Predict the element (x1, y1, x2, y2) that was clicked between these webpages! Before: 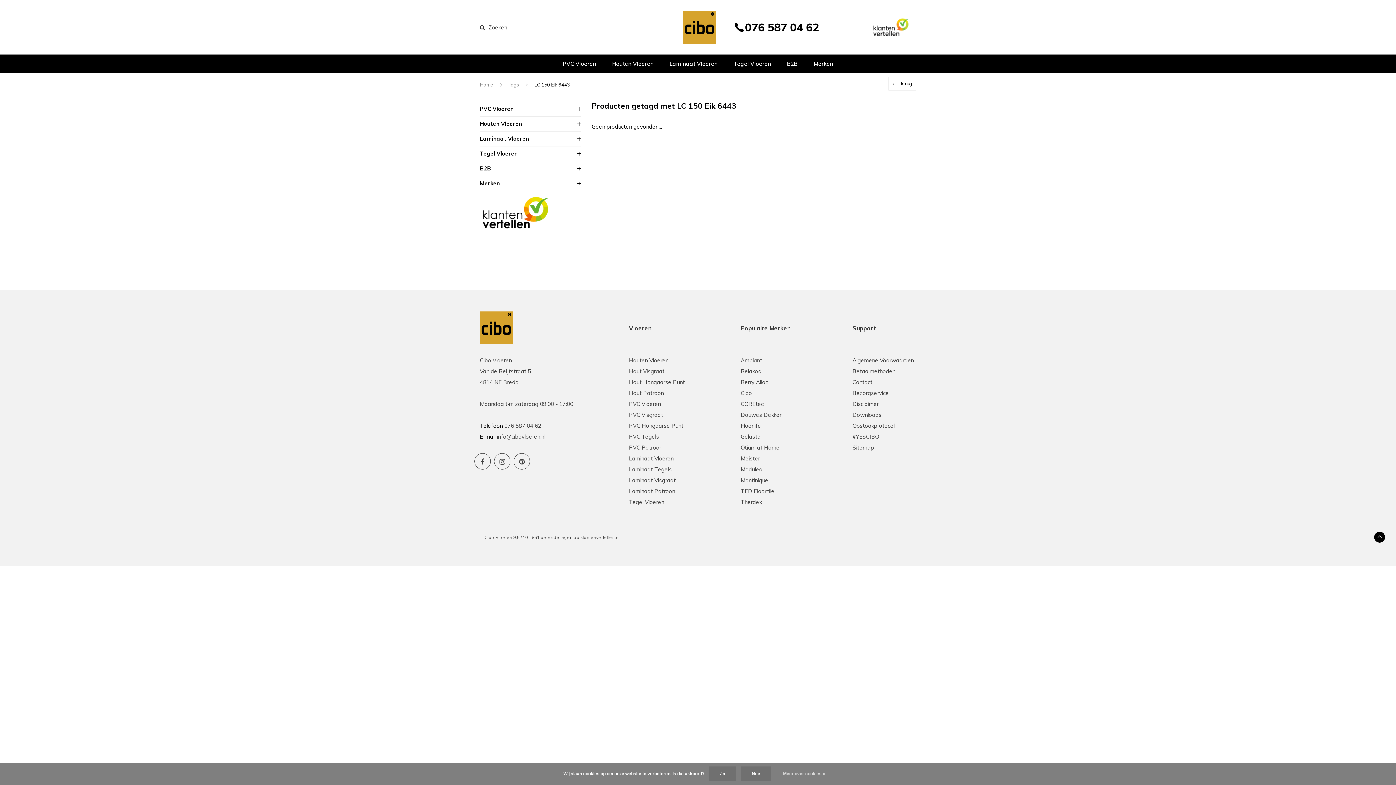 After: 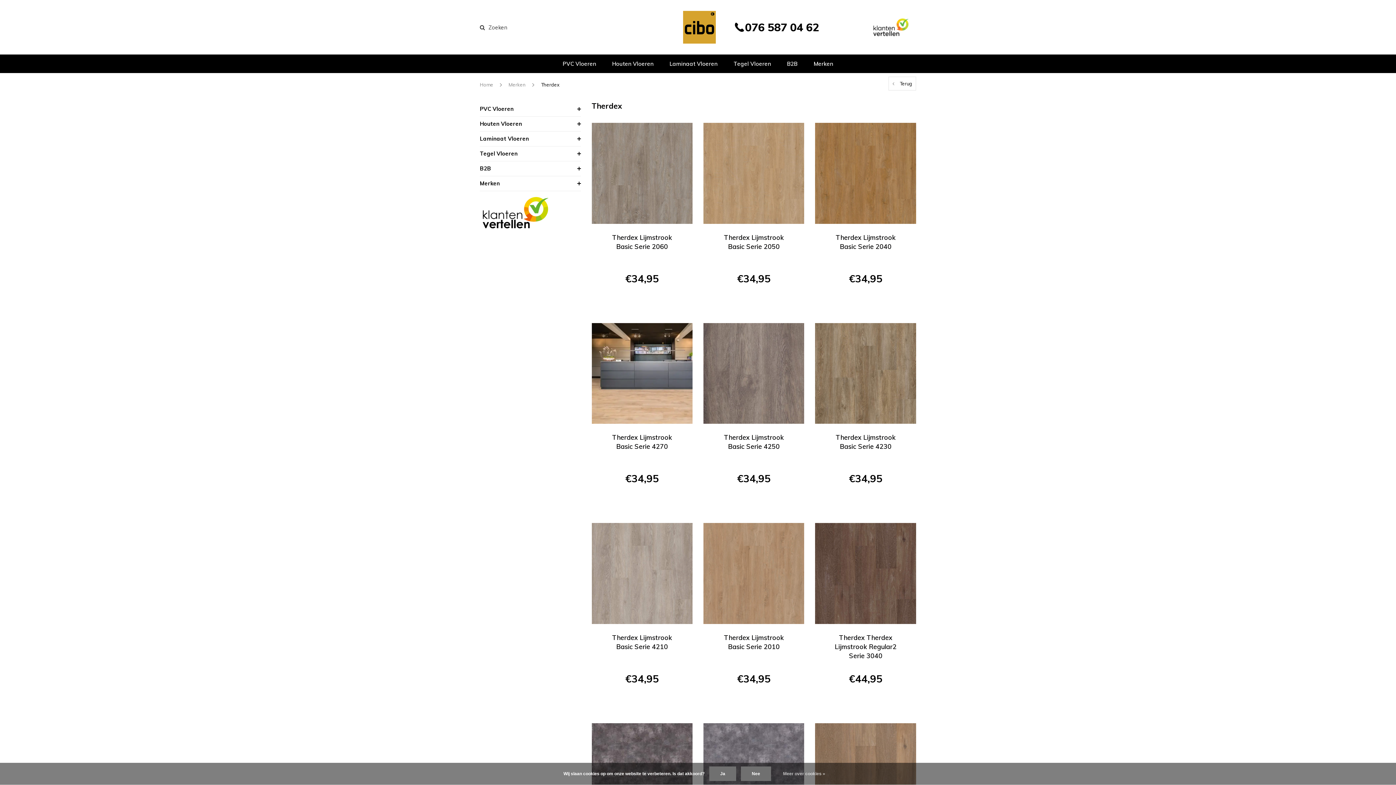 Action: label: Therdex bbox: (740, 498, 762, 505)